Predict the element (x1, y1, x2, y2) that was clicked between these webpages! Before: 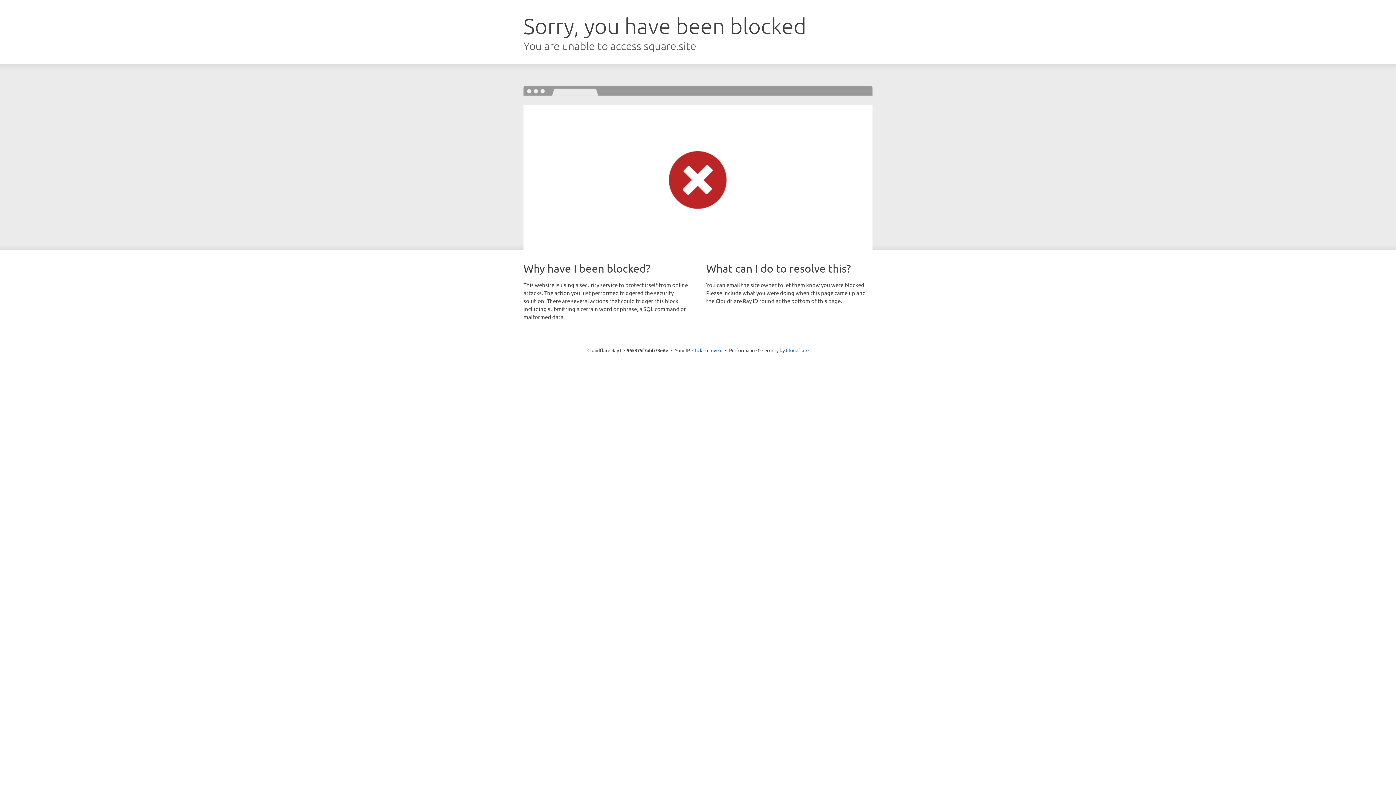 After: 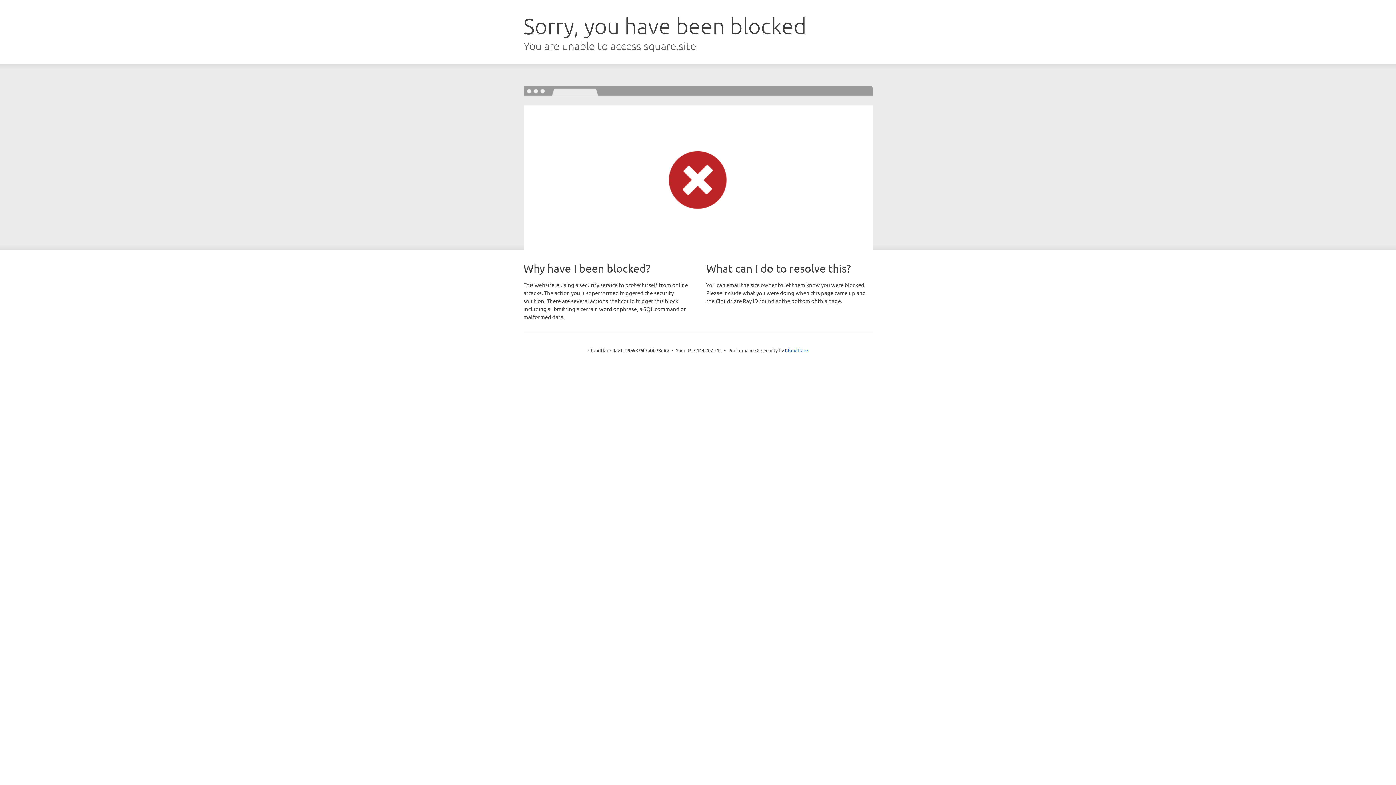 Action: bbox: (692, 346, 722, 353) label: Click to reveal